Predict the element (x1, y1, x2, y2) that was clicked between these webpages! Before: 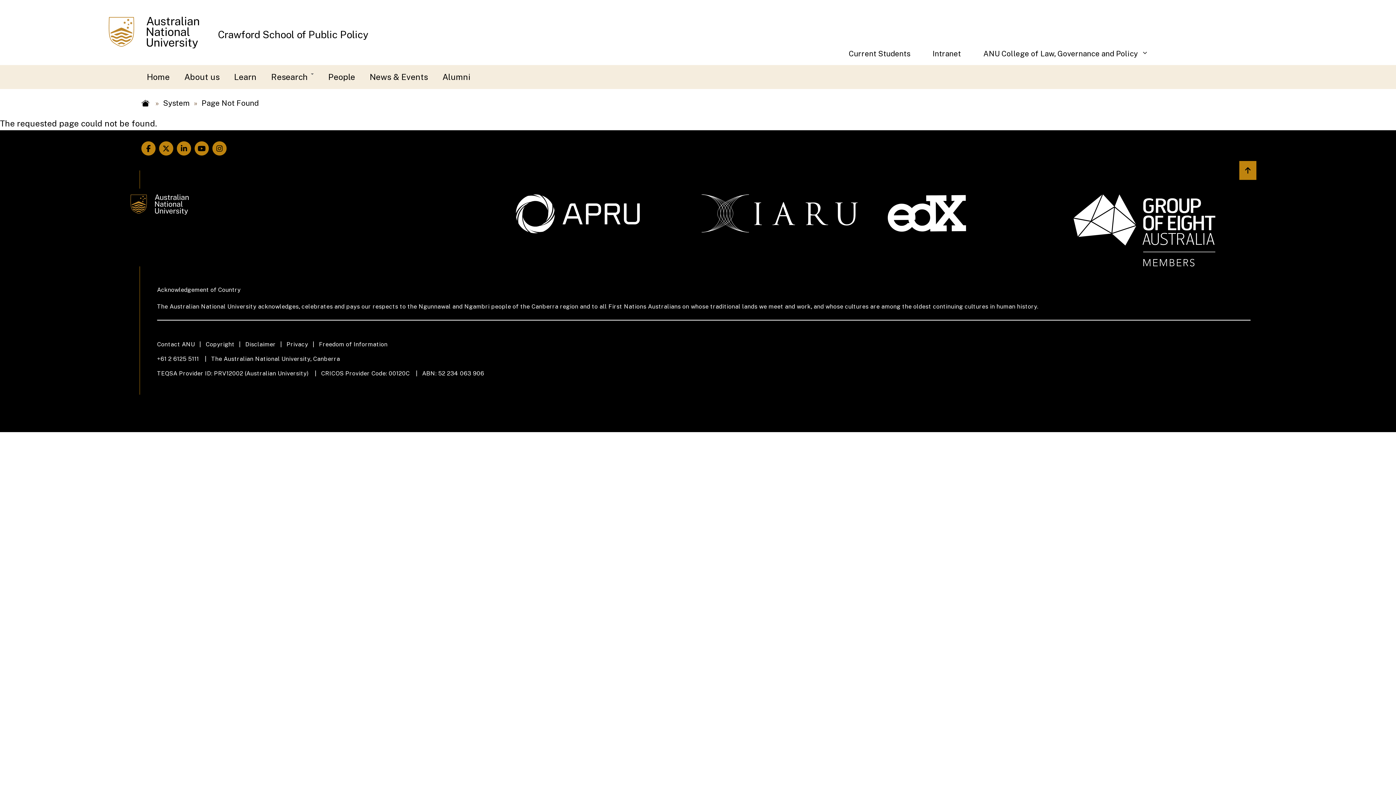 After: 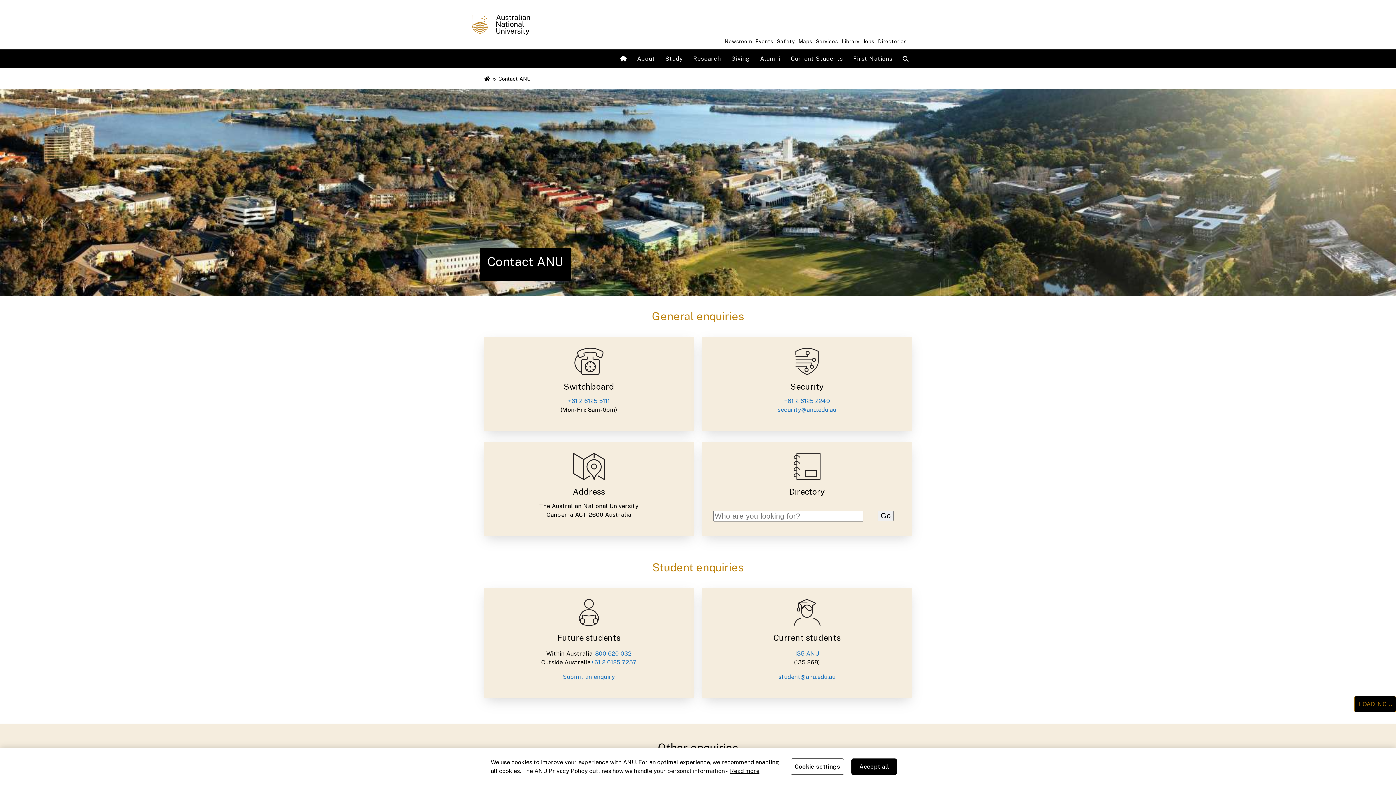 Action: label: Contact ANU bbox: (157, 340, 205, 349)